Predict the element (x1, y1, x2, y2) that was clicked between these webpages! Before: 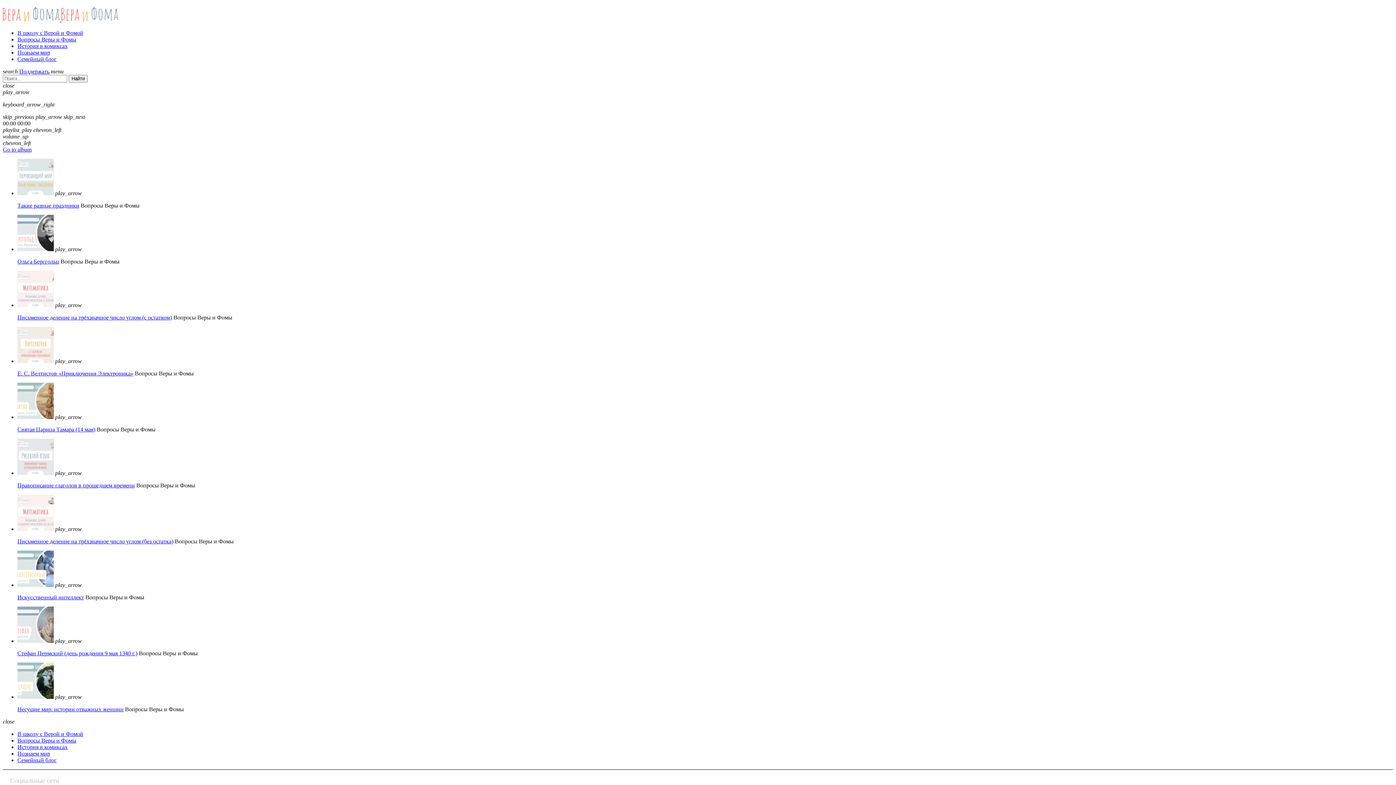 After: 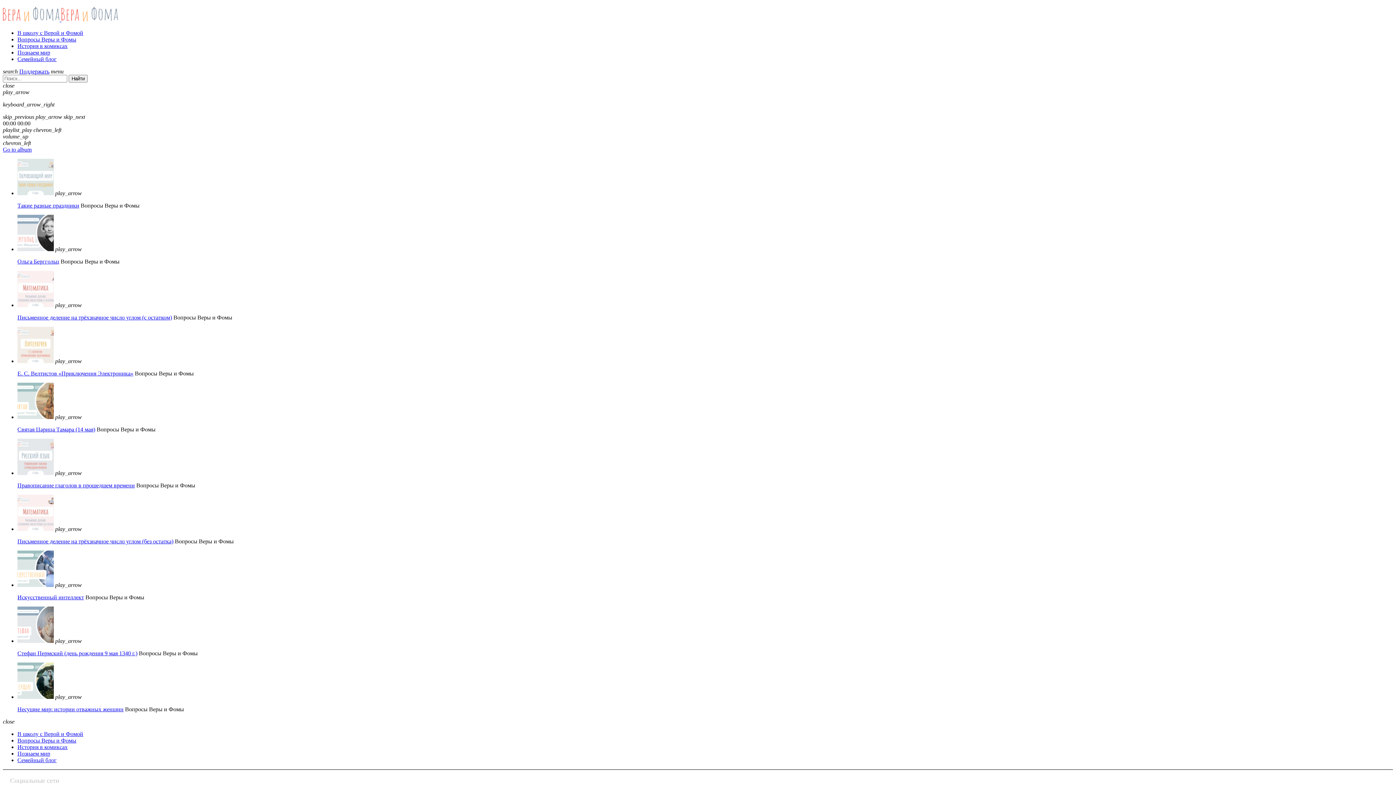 Action: label: Вопросы Веры и Фомы bbox: (17, 737, 76, 744)